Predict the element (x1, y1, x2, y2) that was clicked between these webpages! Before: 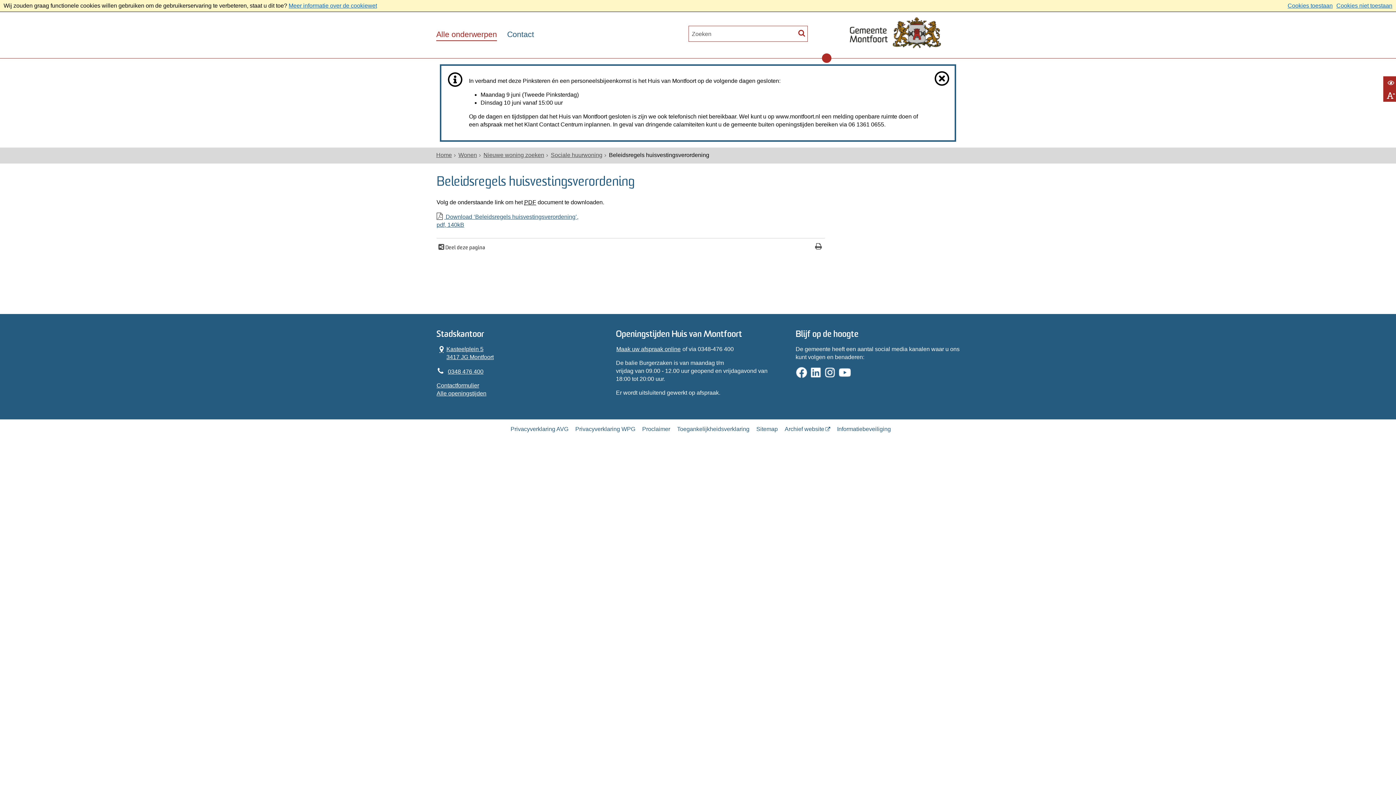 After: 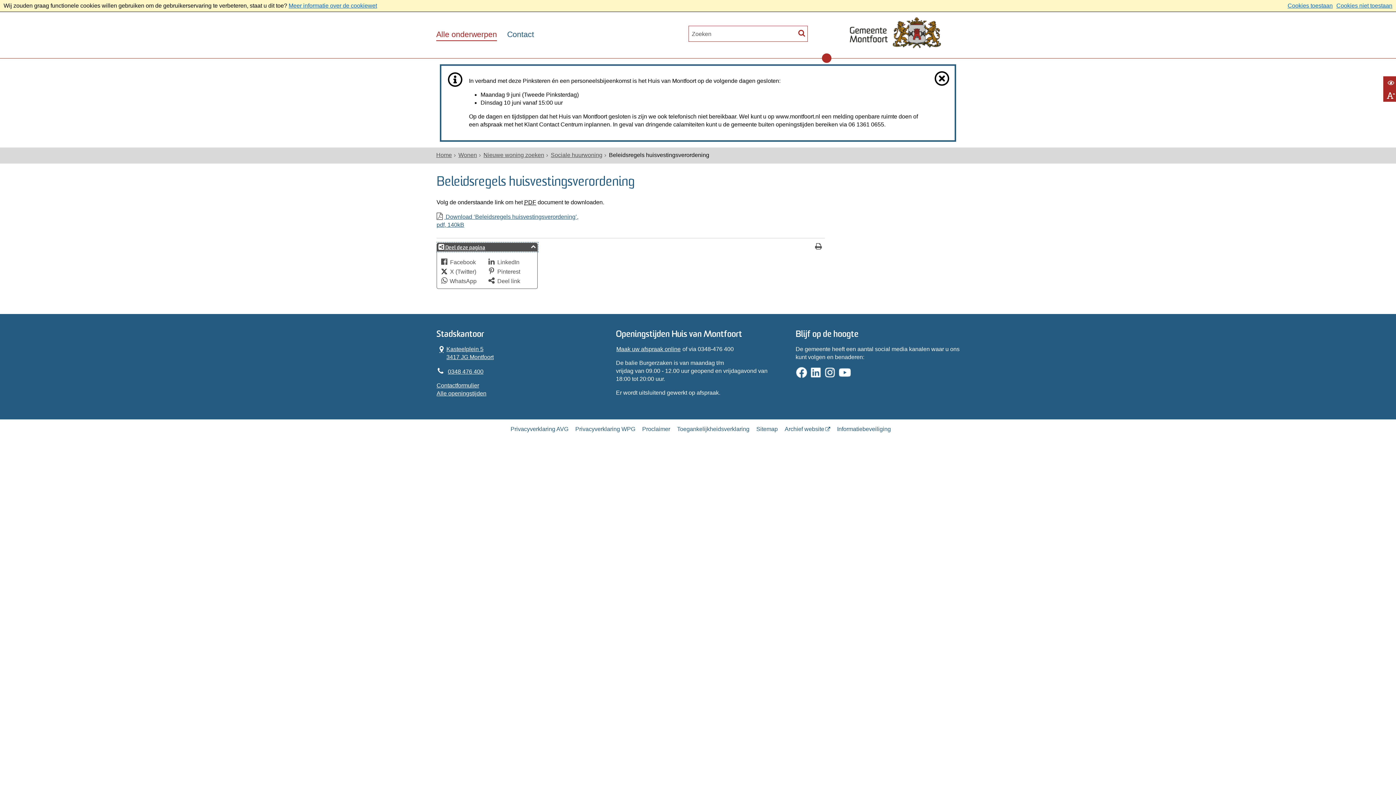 Action: bbox: (436, 242, 494, 251) label:  Deel deze pagina